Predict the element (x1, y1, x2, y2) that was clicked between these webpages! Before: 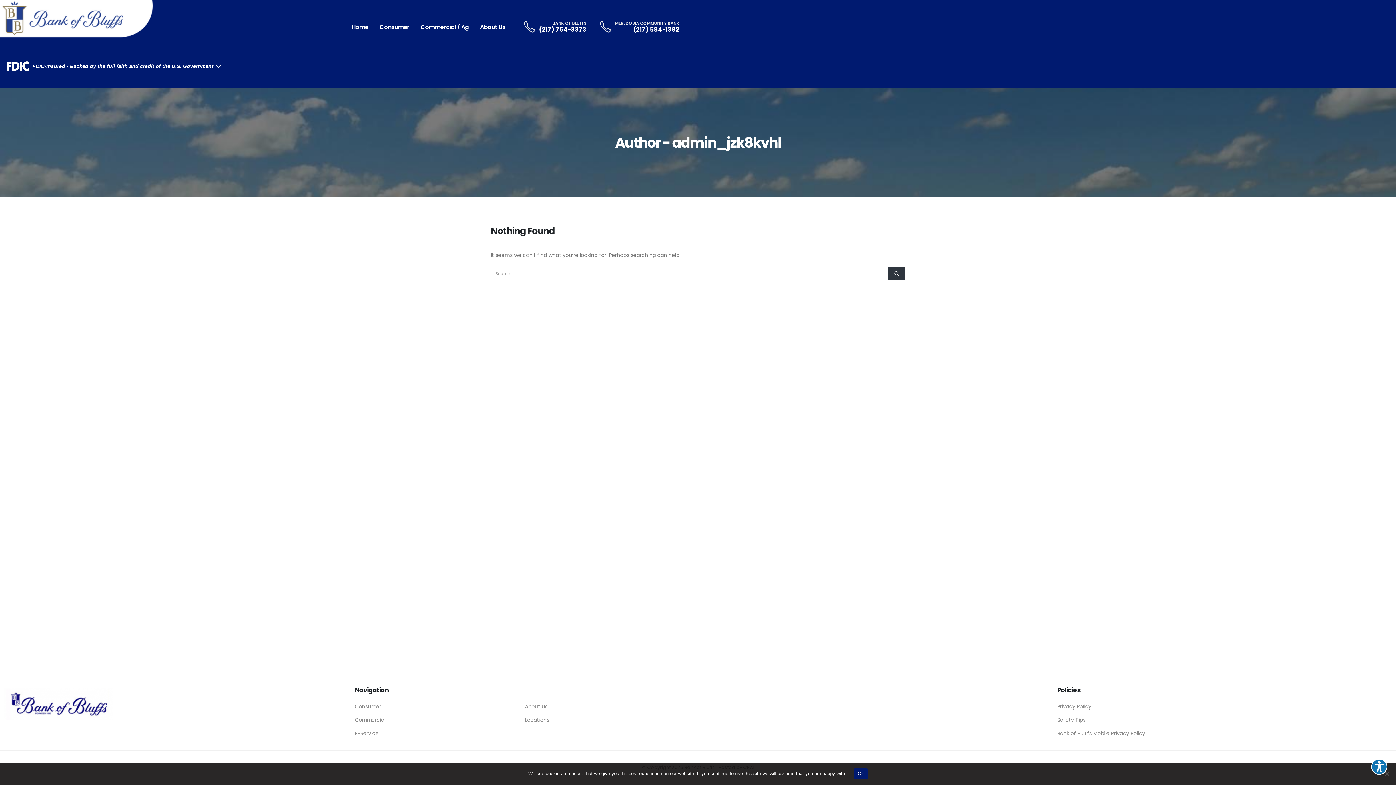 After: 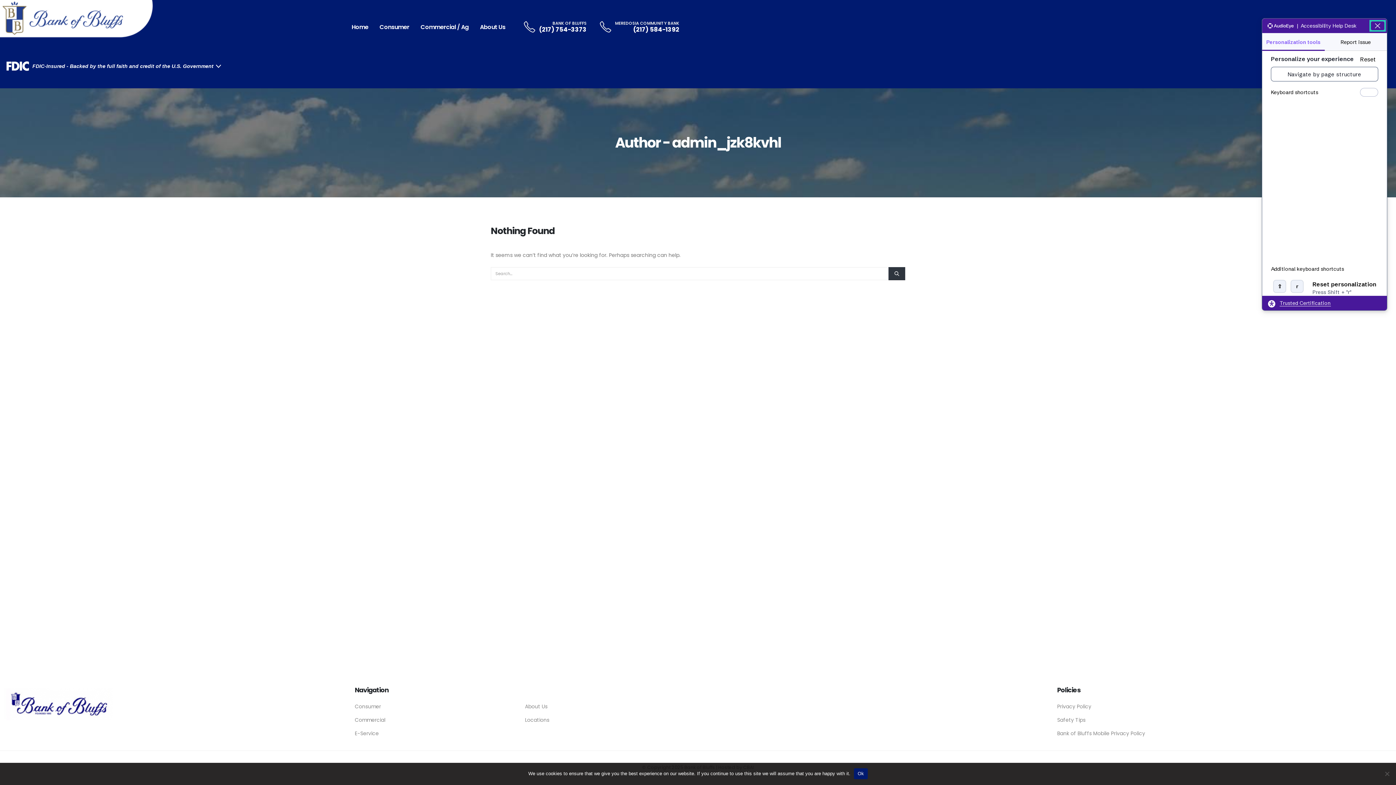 Action: label: Explore your accessibility options bbox: (1371, 759, 1387, 775)